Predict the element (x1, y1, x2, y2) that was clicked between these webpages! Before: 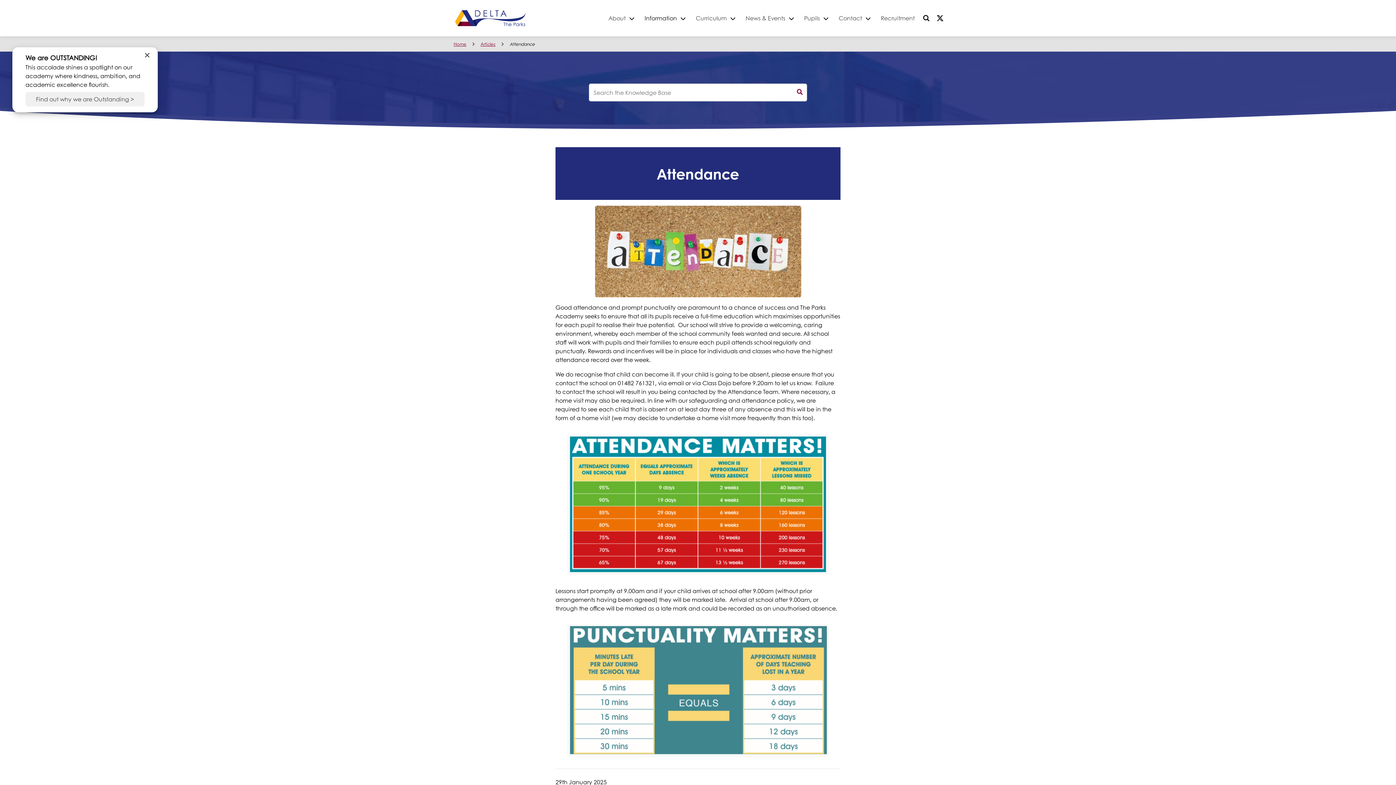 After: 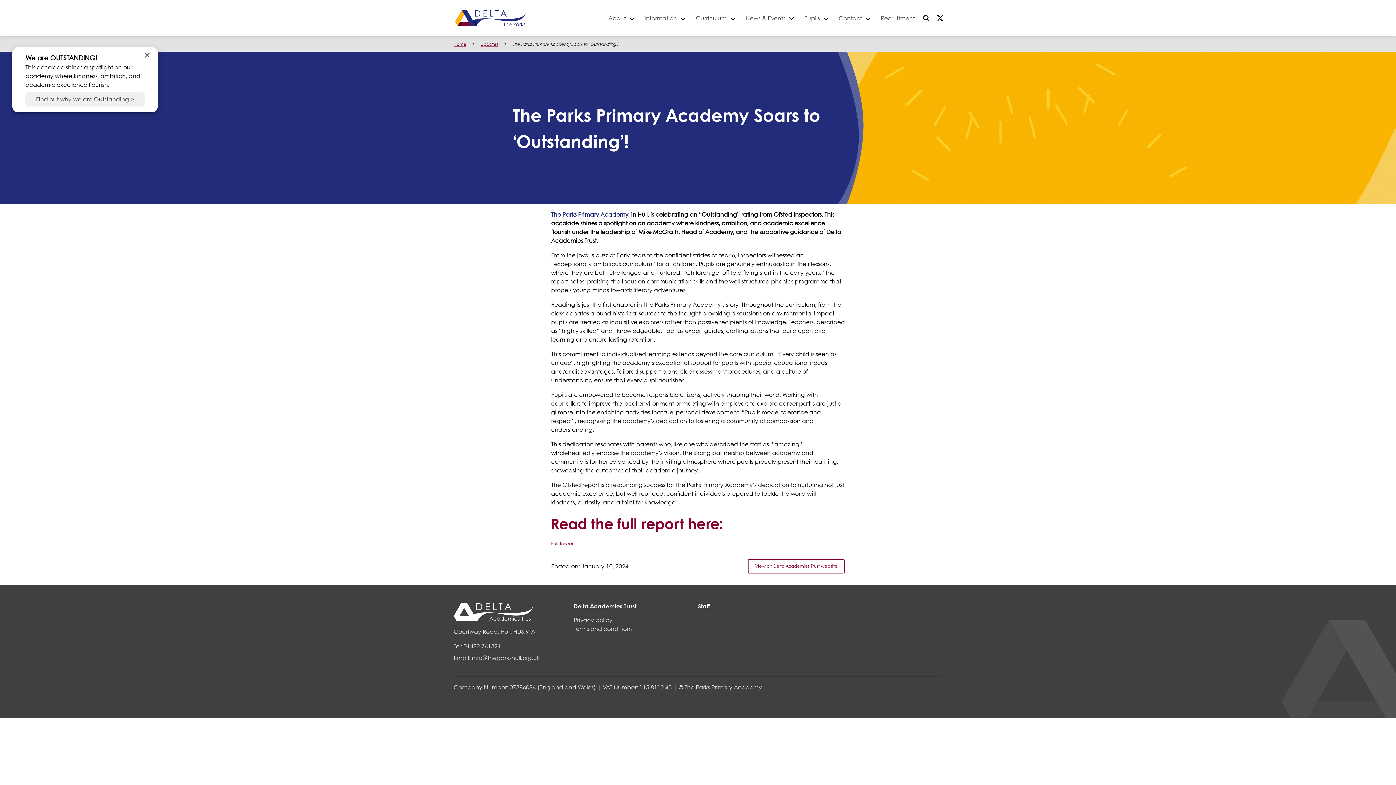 Action: label: Find out why we are Outstanding > bbox: (25, 92, 144, 106)